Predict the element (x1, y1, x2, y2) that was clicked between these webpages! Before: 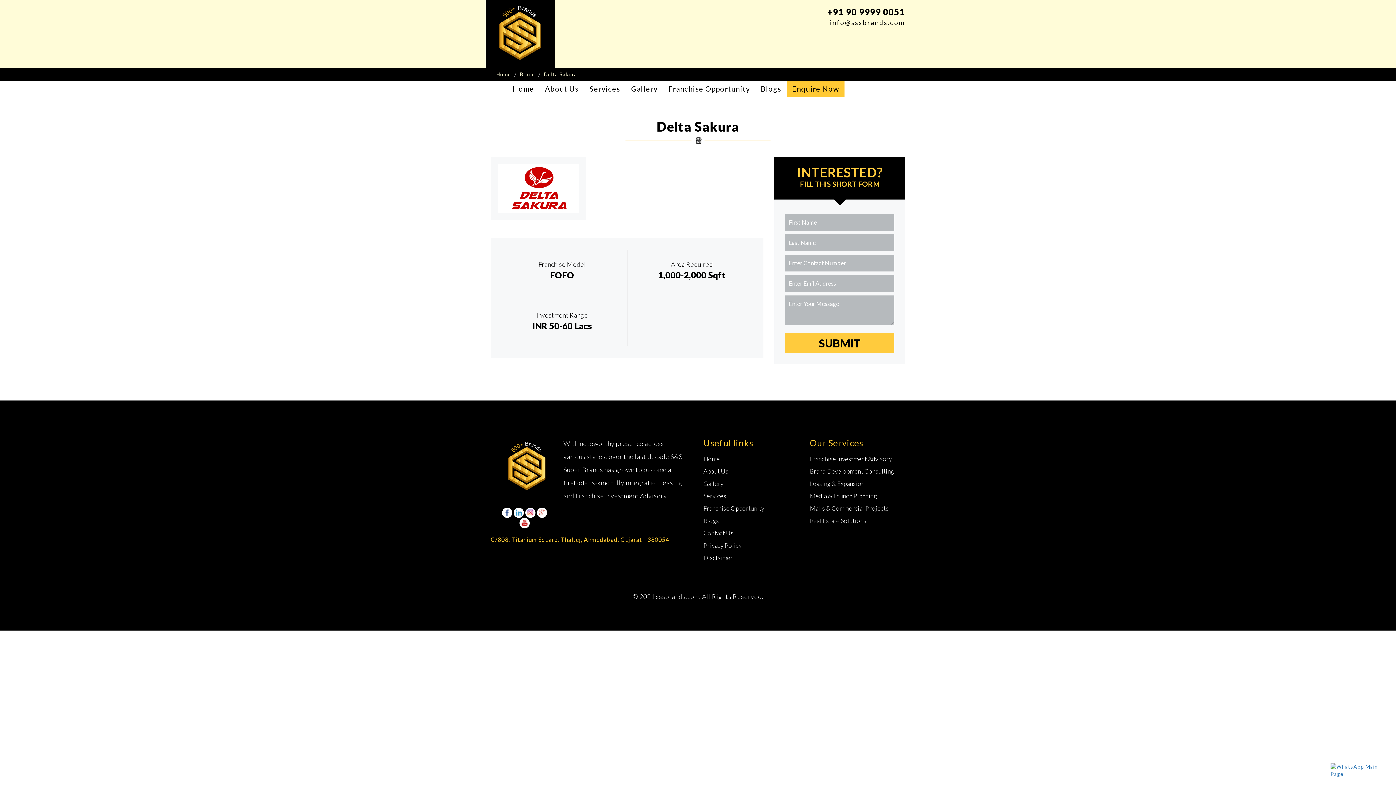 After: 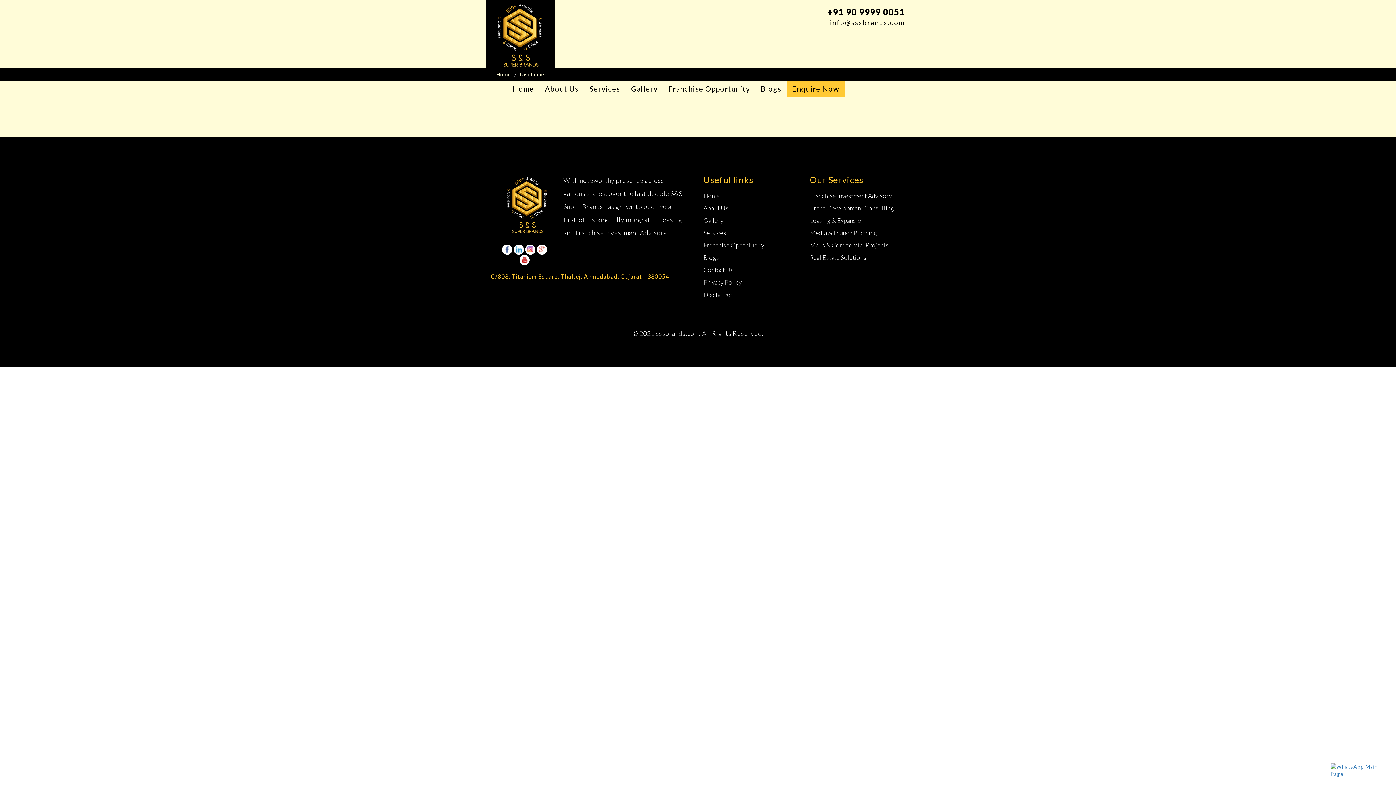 Action: bbox: (703, 554, 733, 561) label: Disclaimer